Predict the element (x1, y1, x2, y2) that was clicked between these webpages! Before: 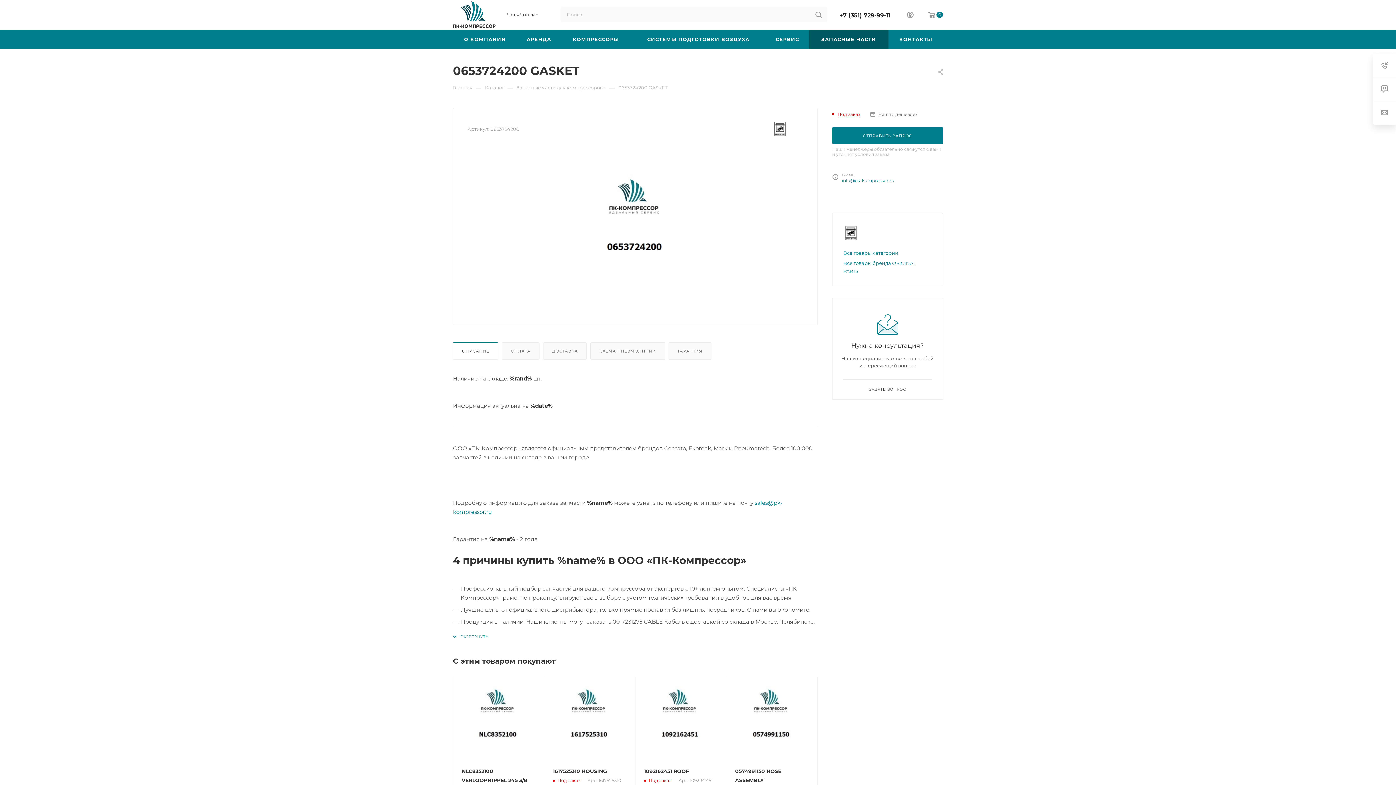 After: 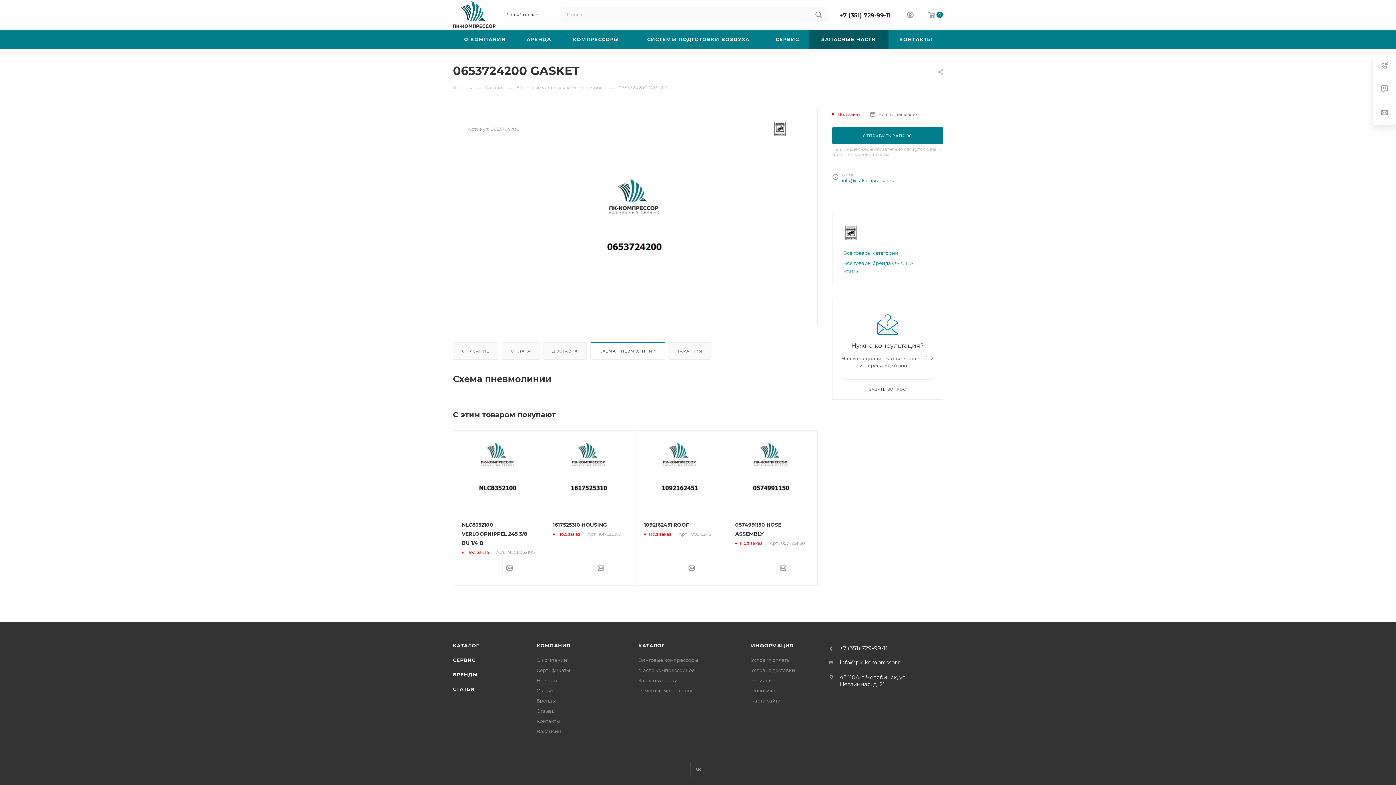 Action: label: СХЕМА ПНЕВМОЛИНИИ bbox: (590, 342, 664, 359)